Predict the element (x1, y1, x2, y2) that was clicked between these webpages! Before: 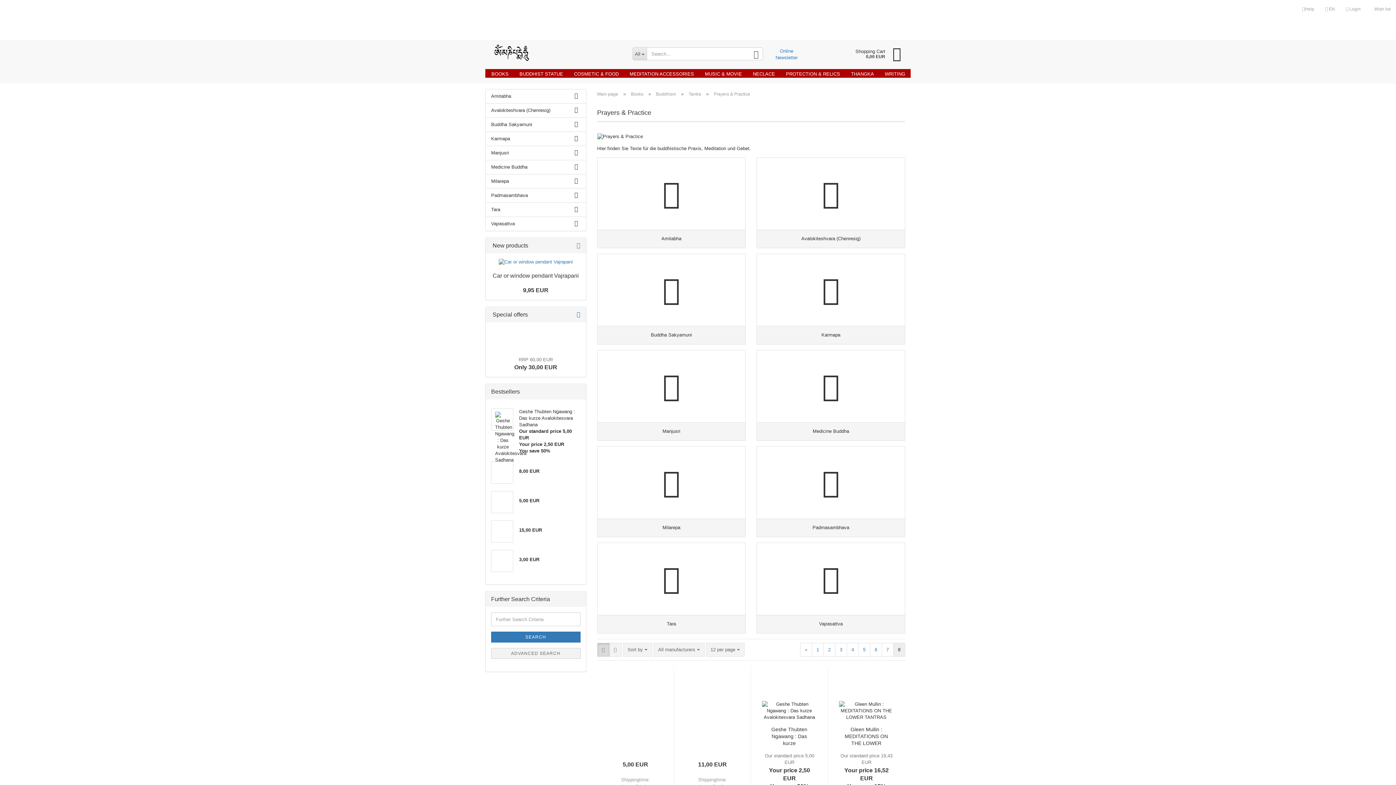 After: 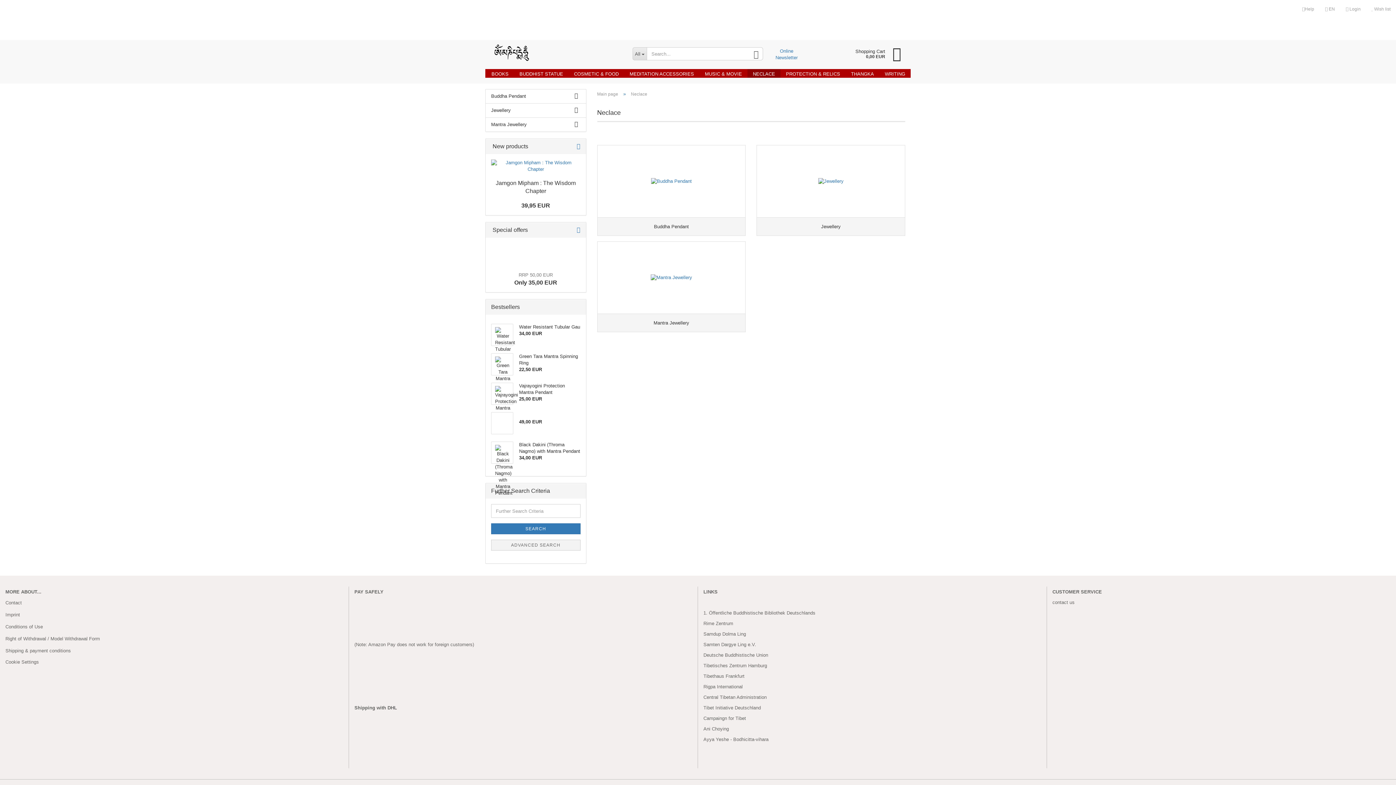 Action: bbox: (747, 69, 780, 77) label: NECLACE